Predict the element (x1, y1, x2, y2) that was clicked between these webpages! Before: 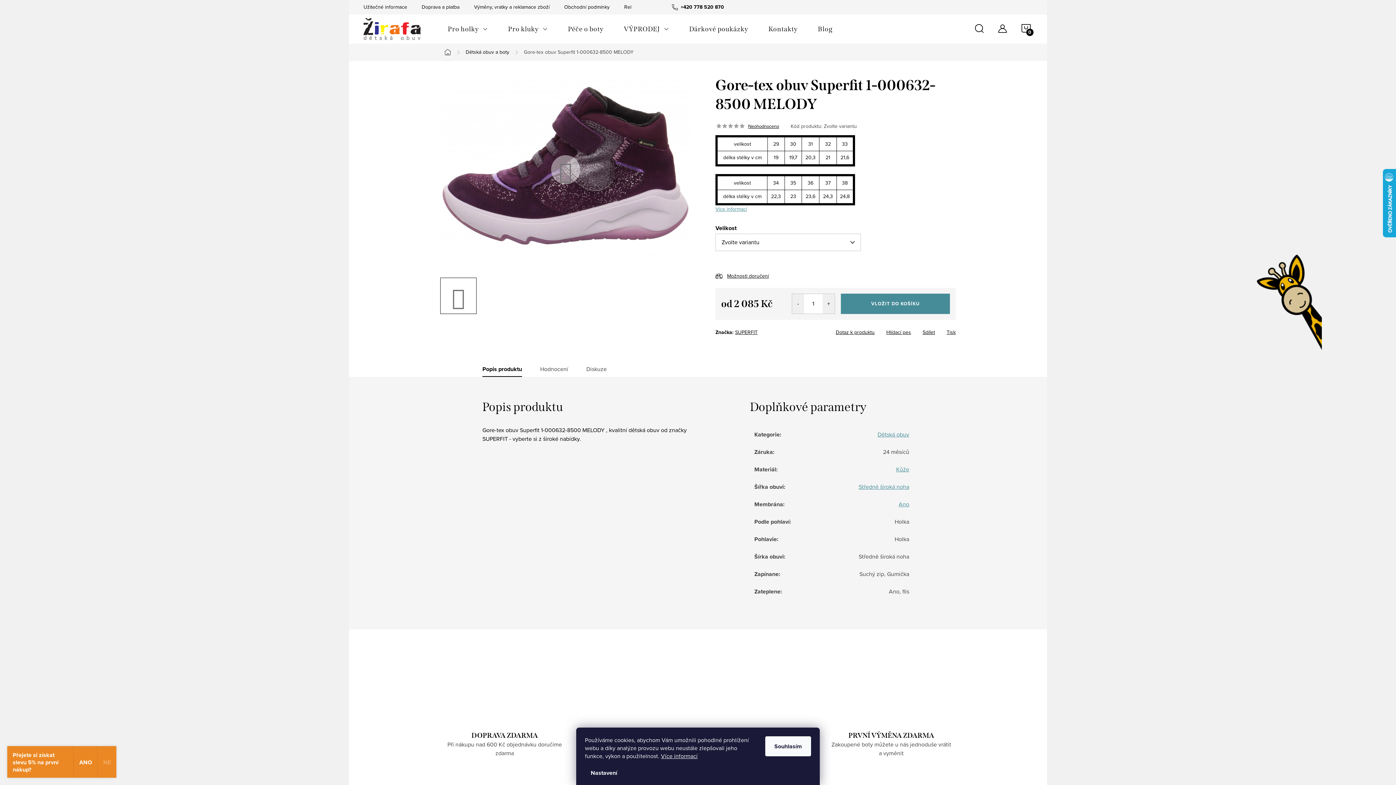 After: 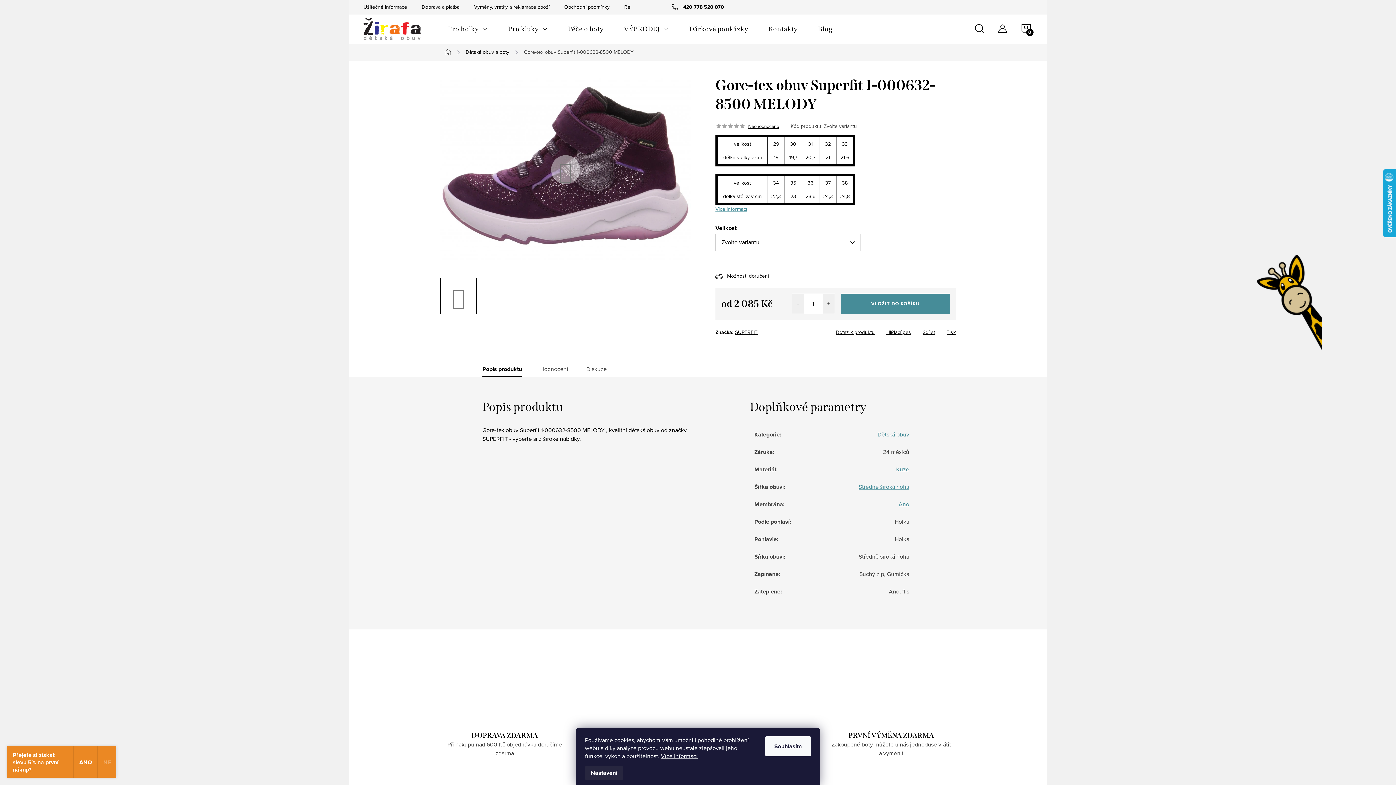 Action: label: Nastavení bbox: (585, 766, 623, 780)